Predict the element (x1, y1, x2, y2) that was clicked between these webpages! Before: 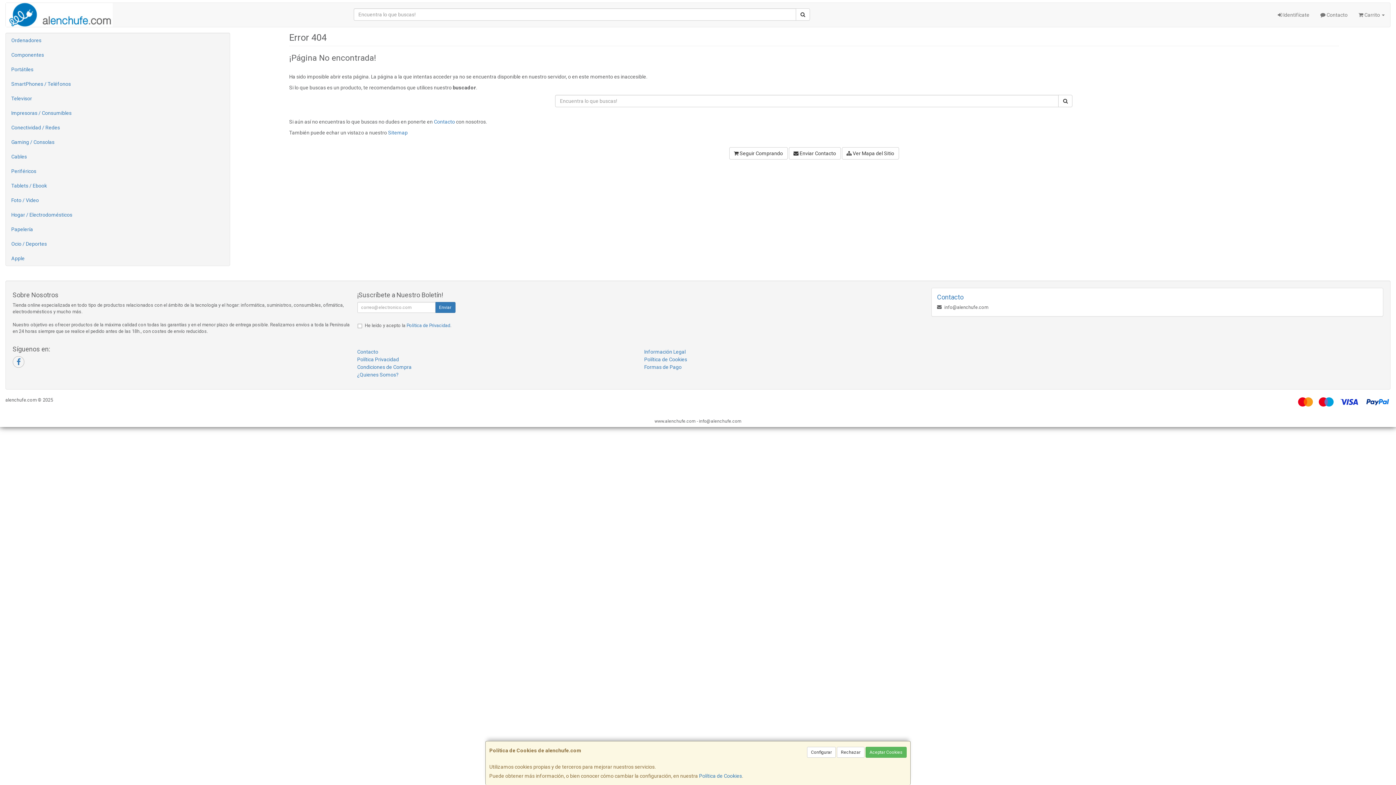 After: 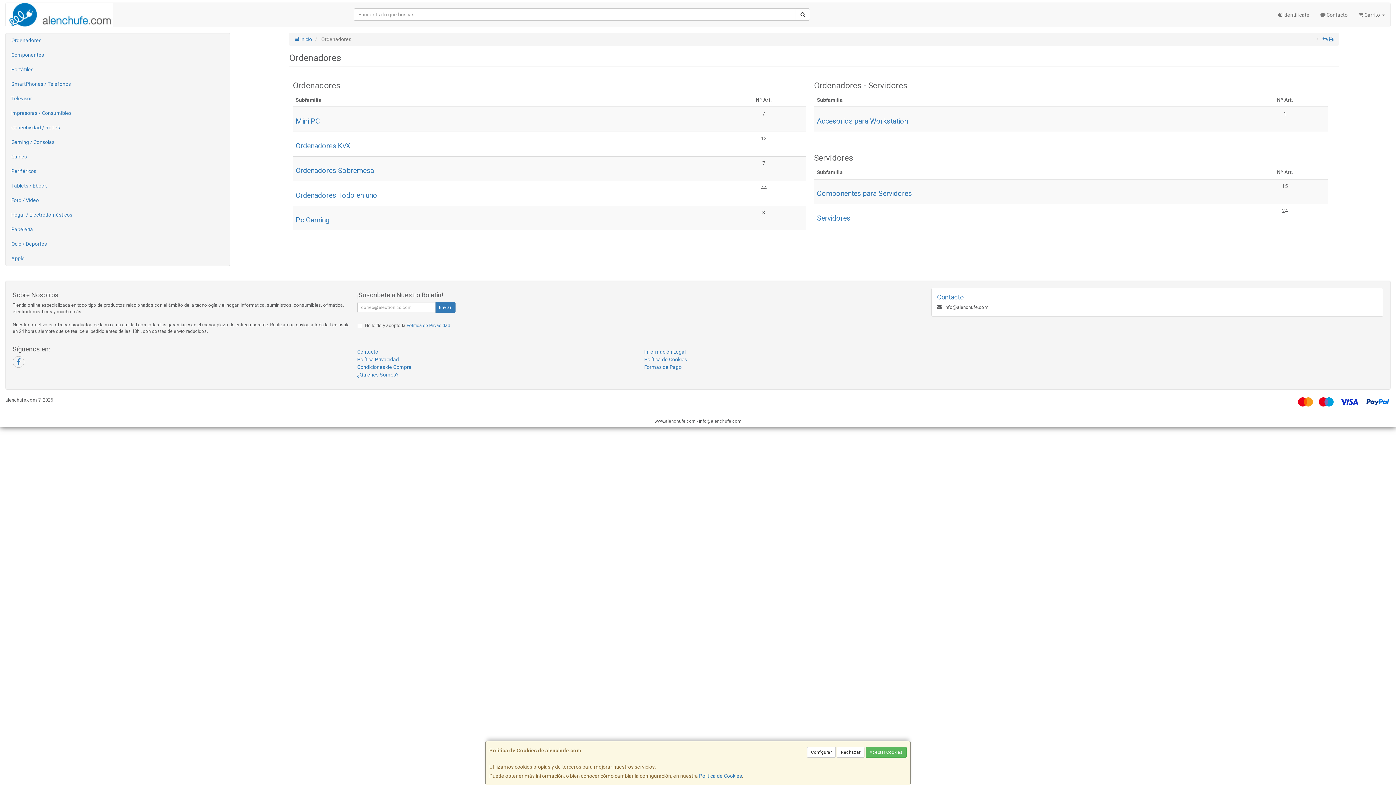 Action: label: Ordenadores bbox: (5, 33, 229, 47)